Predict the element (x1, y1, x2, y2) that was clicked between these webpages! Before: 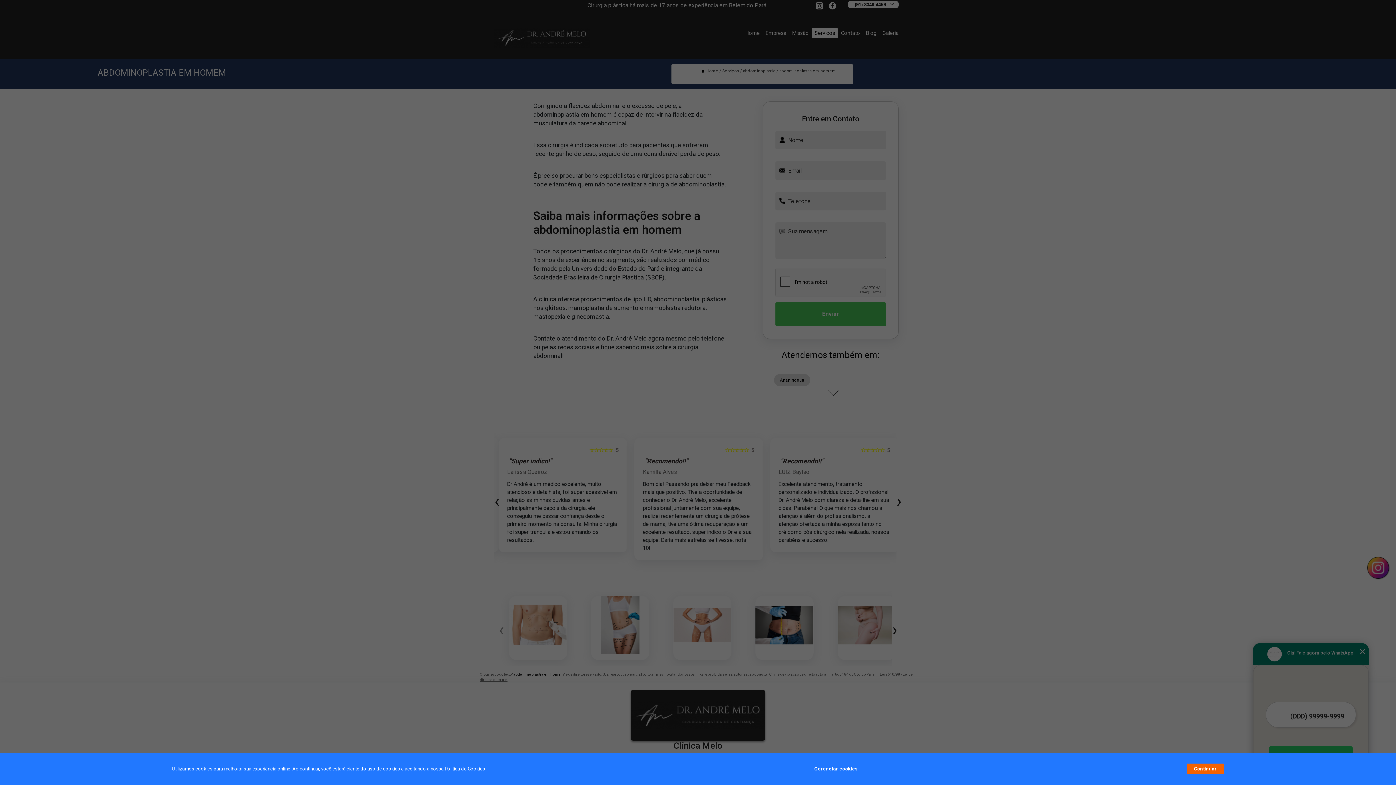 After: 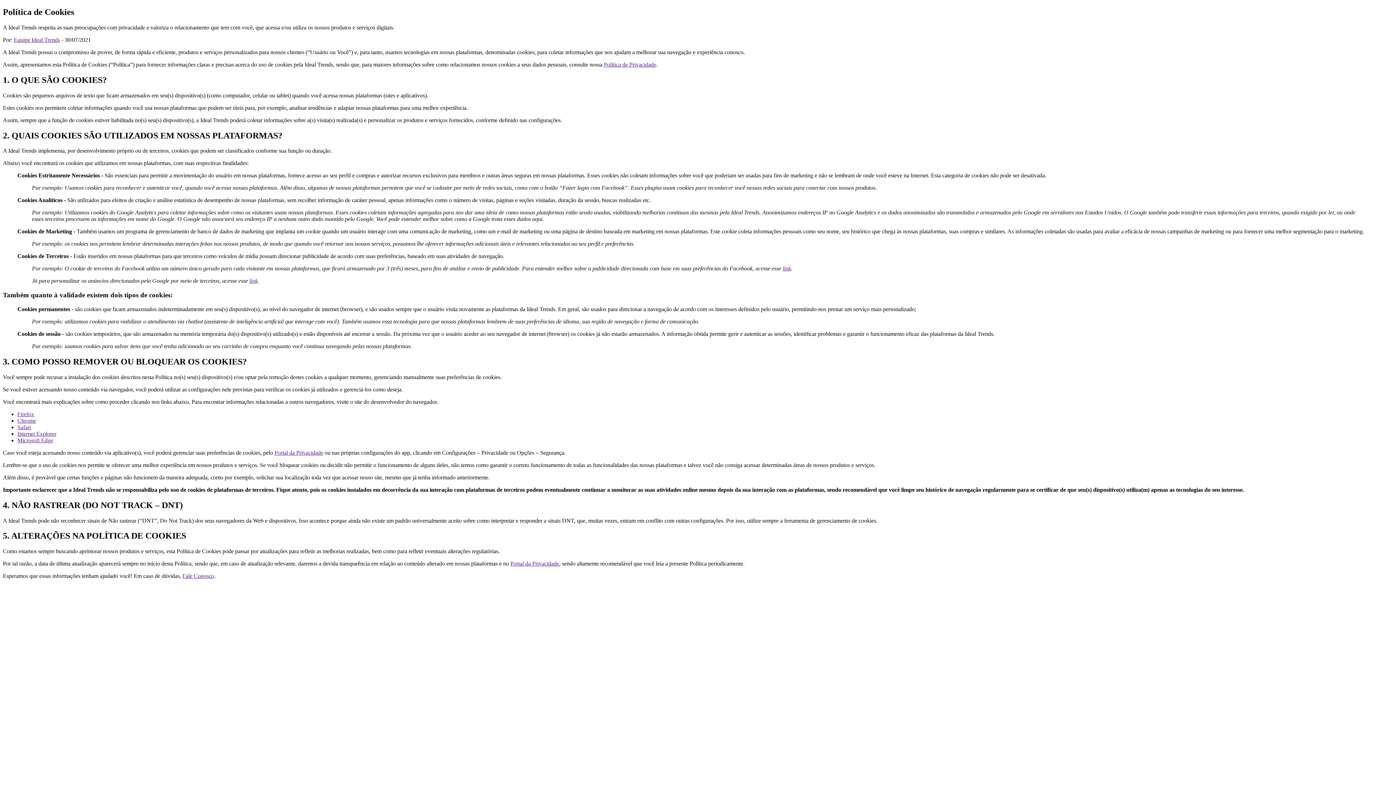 Action: label: Política de Cookies bbox: (444, 766, 485, 772)